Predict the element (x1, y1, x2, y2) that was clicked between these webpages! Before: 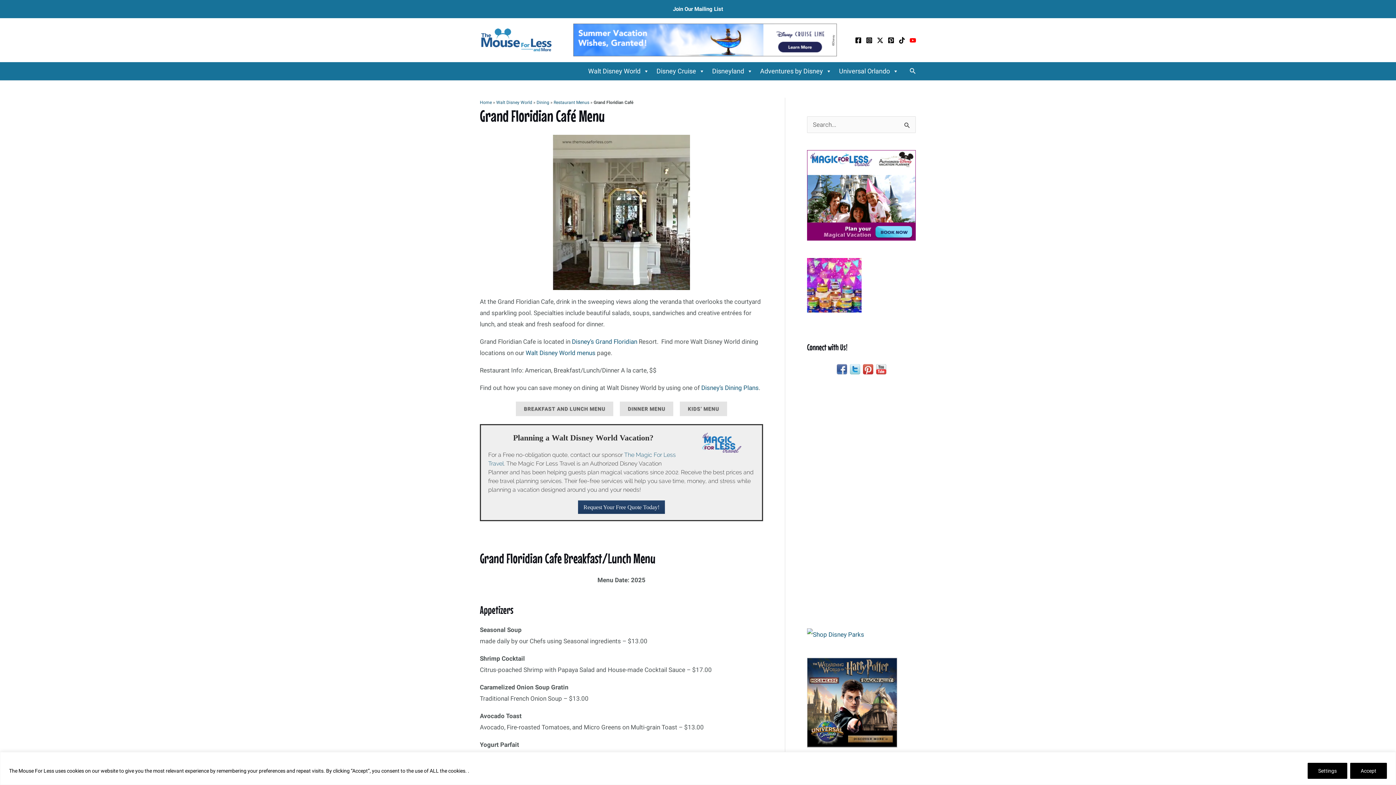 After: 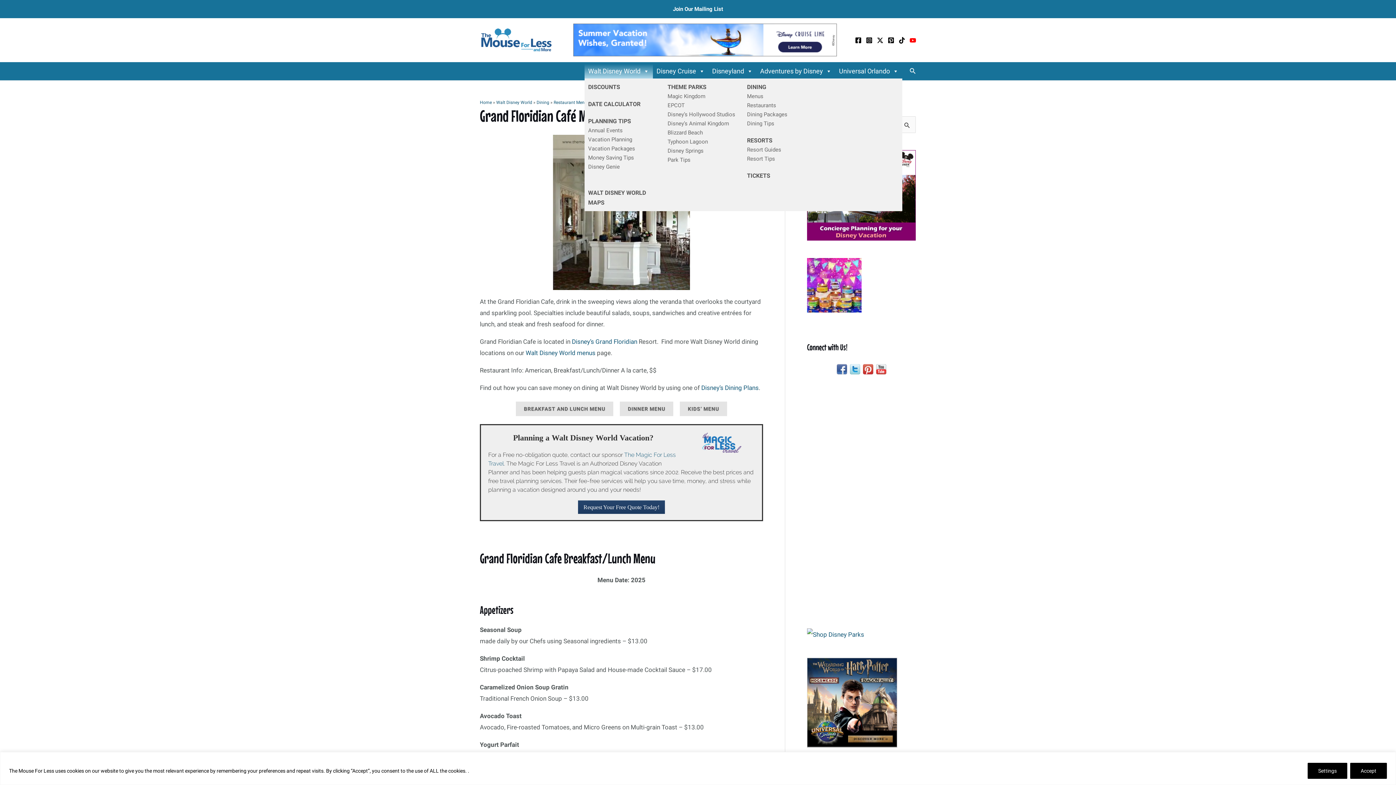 Action: label: Walt Disney World bbox: (584, 63, 653, 78)